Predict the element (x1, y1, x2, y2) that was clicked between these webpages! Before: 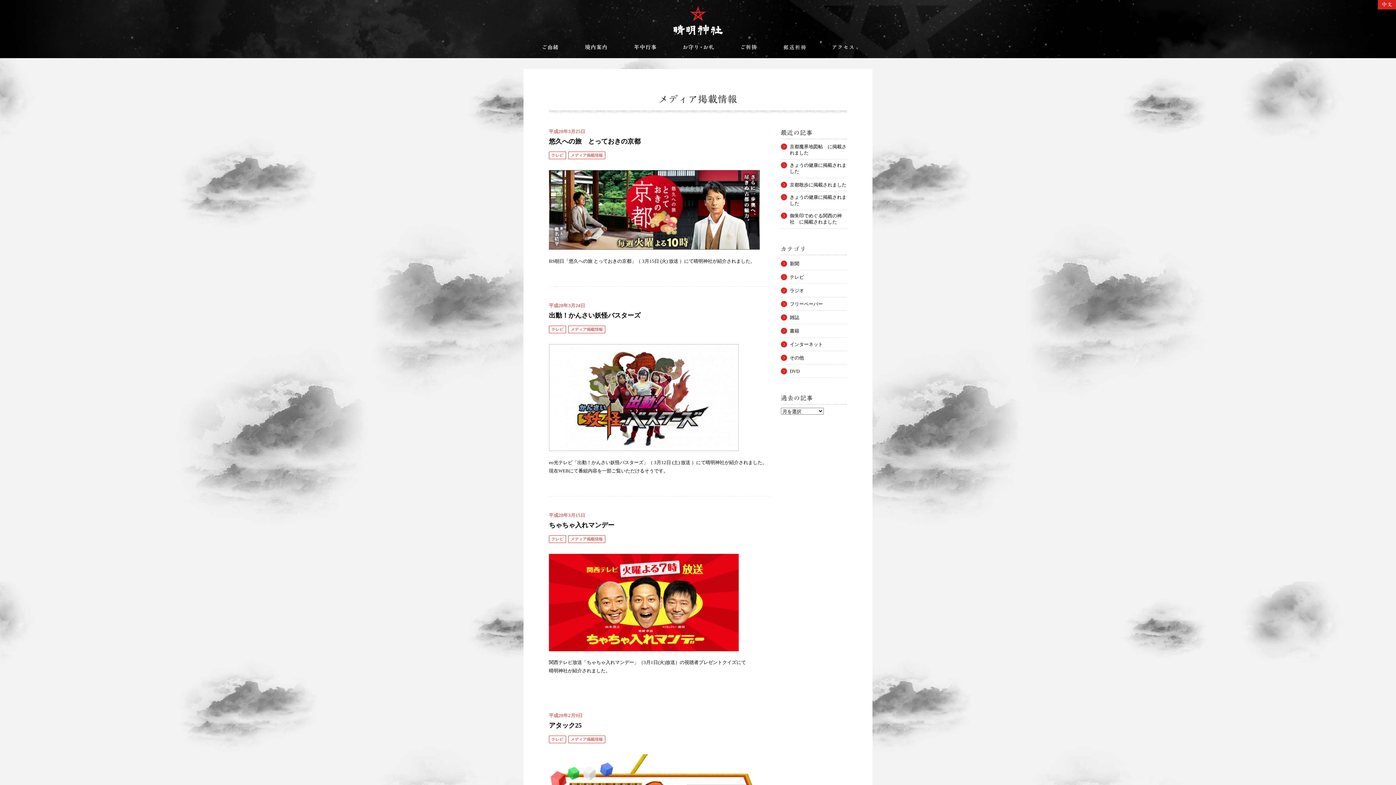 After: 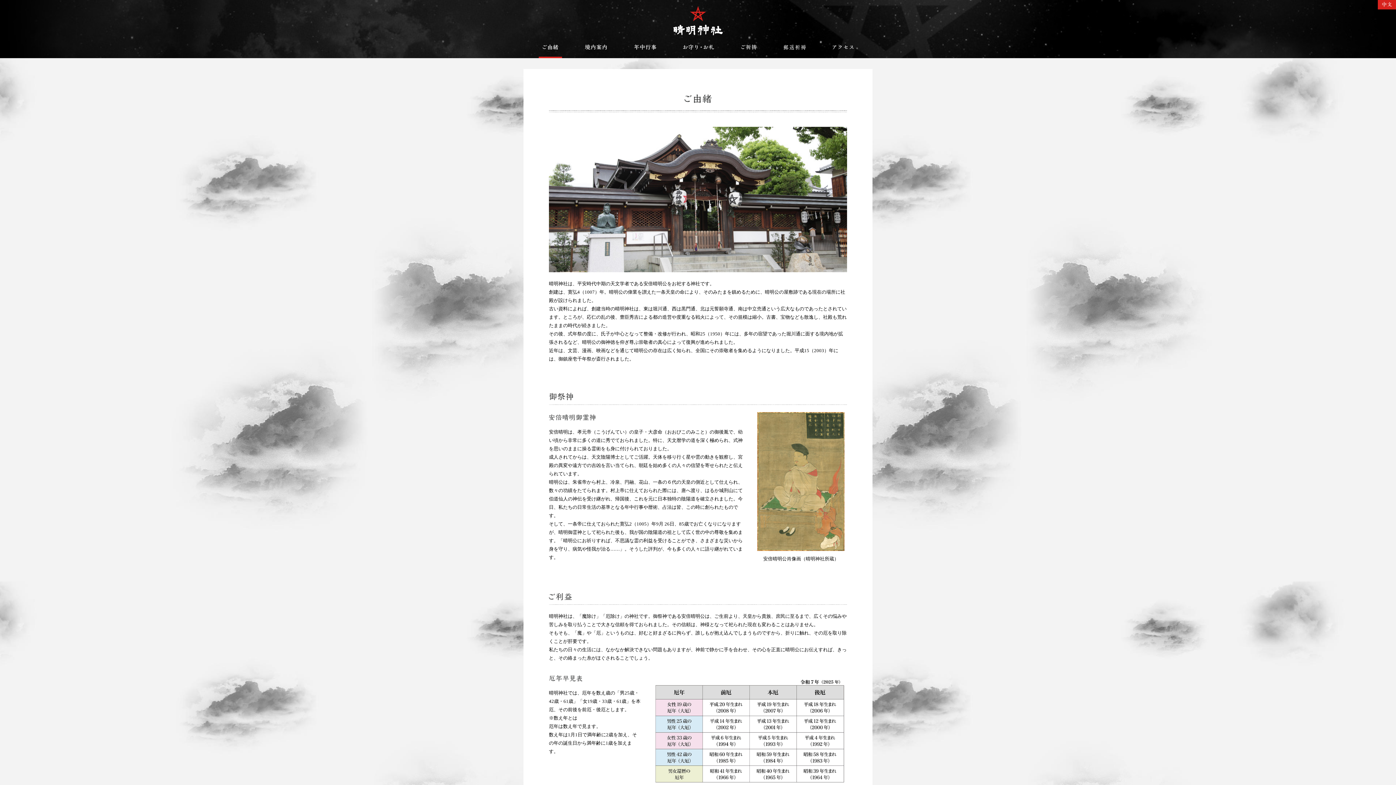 Action: label: ご由緒 bbox: (538, 41, 562, 53)